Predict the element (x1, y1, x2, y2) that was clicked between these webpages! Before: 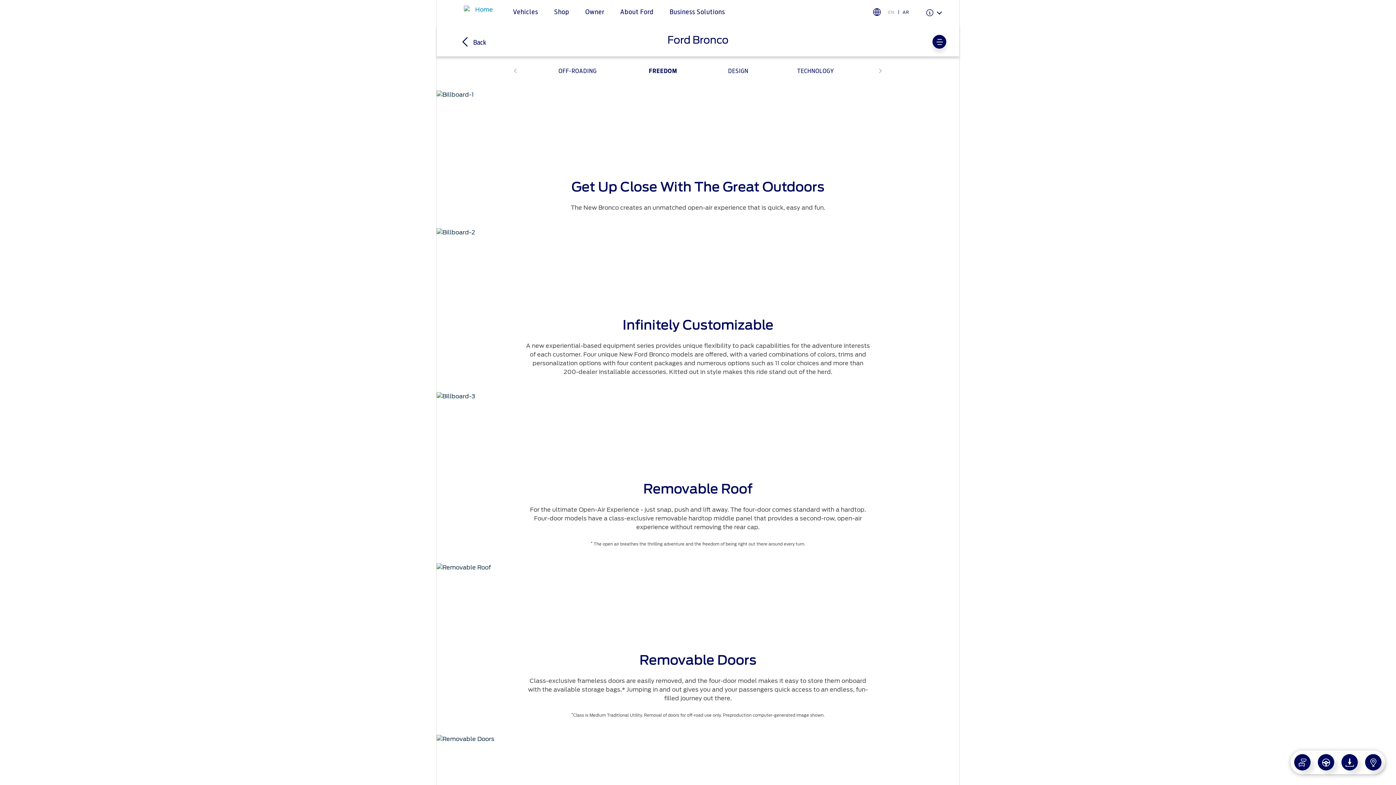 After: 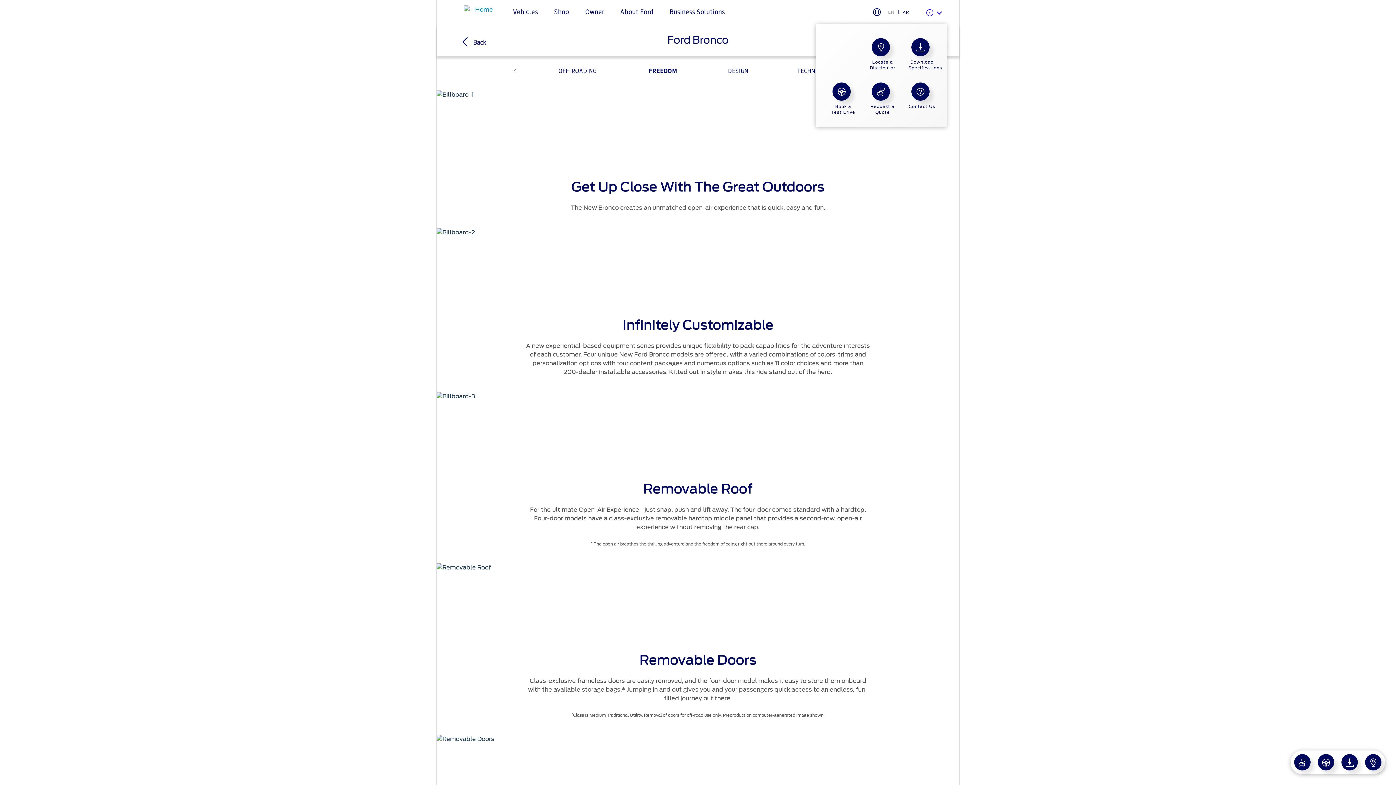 Action: bbox: (920, 7, 946, 16)